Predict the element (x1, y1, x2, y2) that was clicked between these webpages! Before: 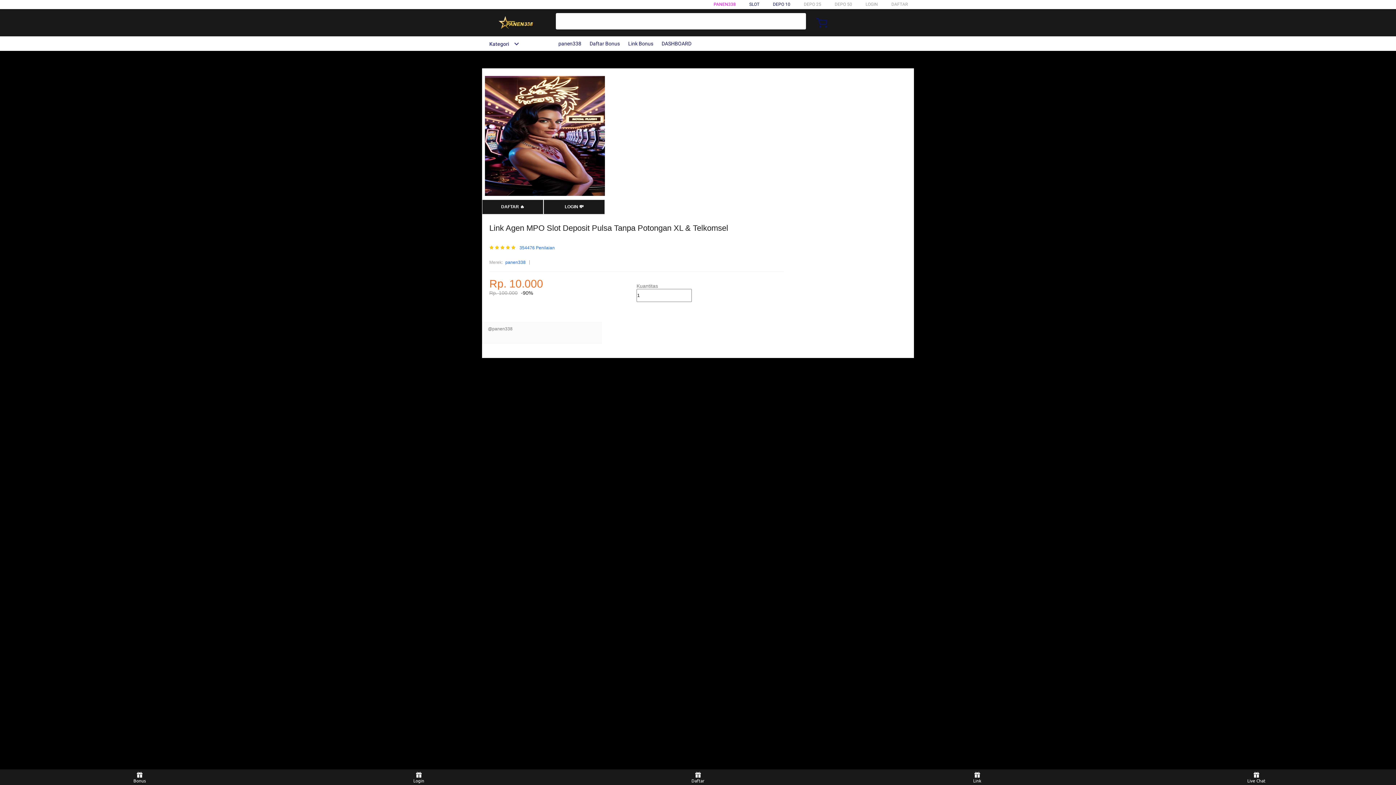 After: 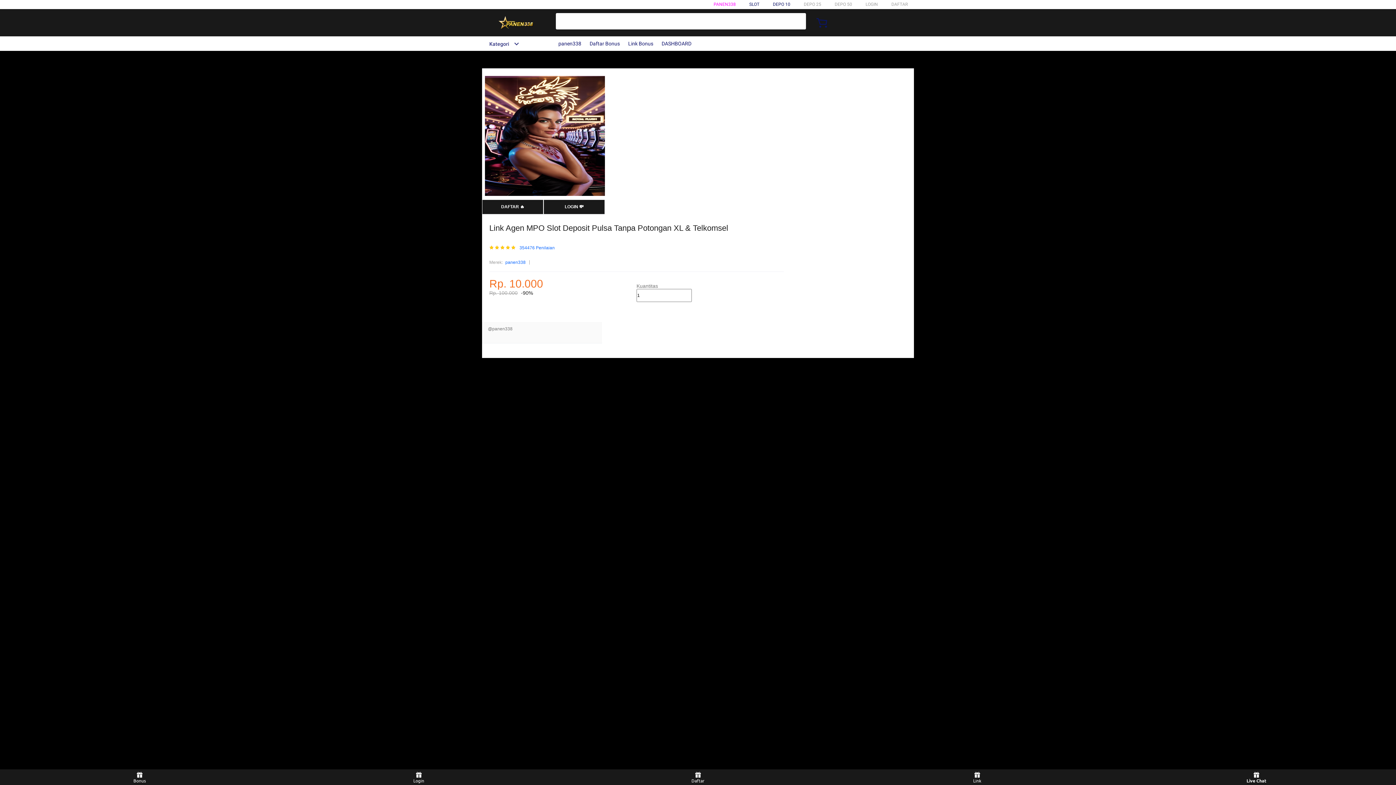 Action: label: Live Chat bbox: (1243, 771, 1270, 783)